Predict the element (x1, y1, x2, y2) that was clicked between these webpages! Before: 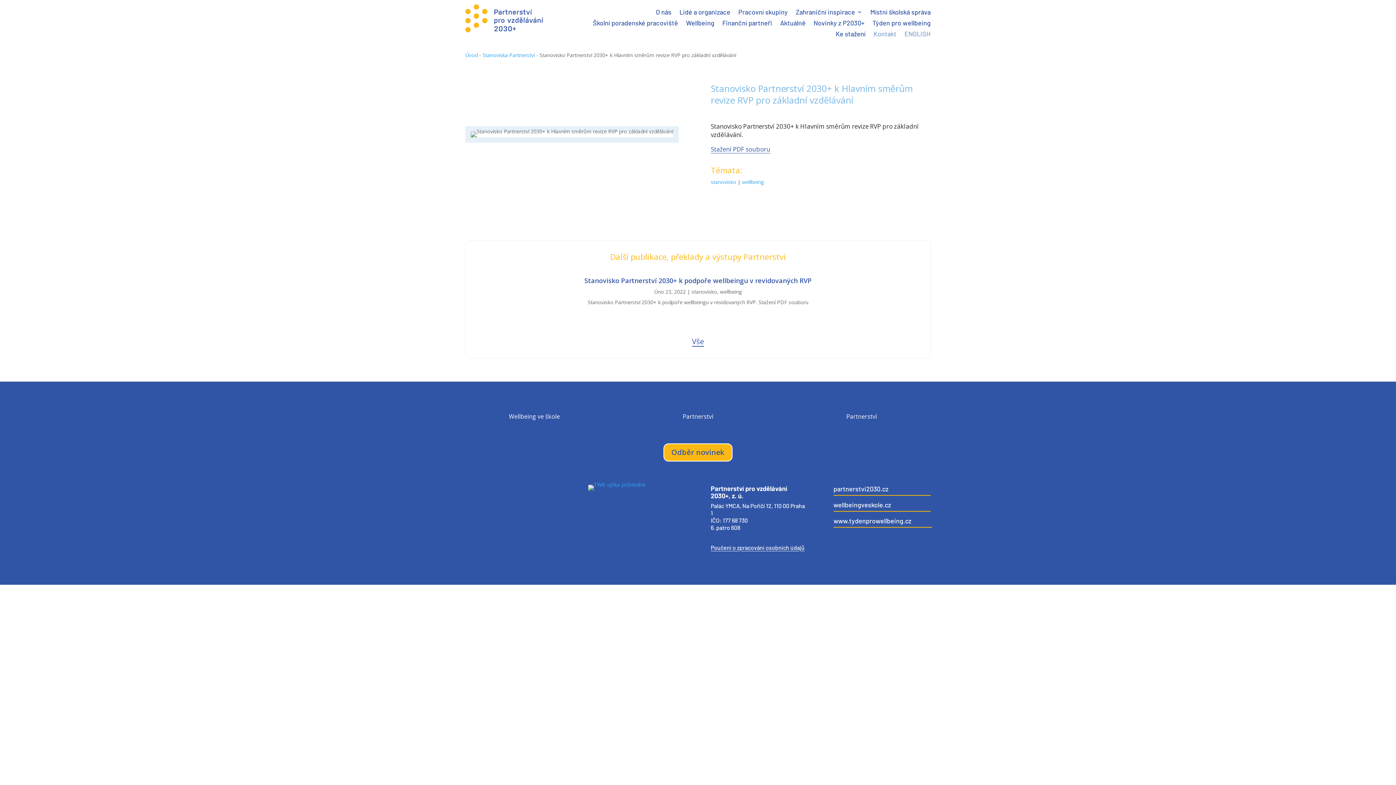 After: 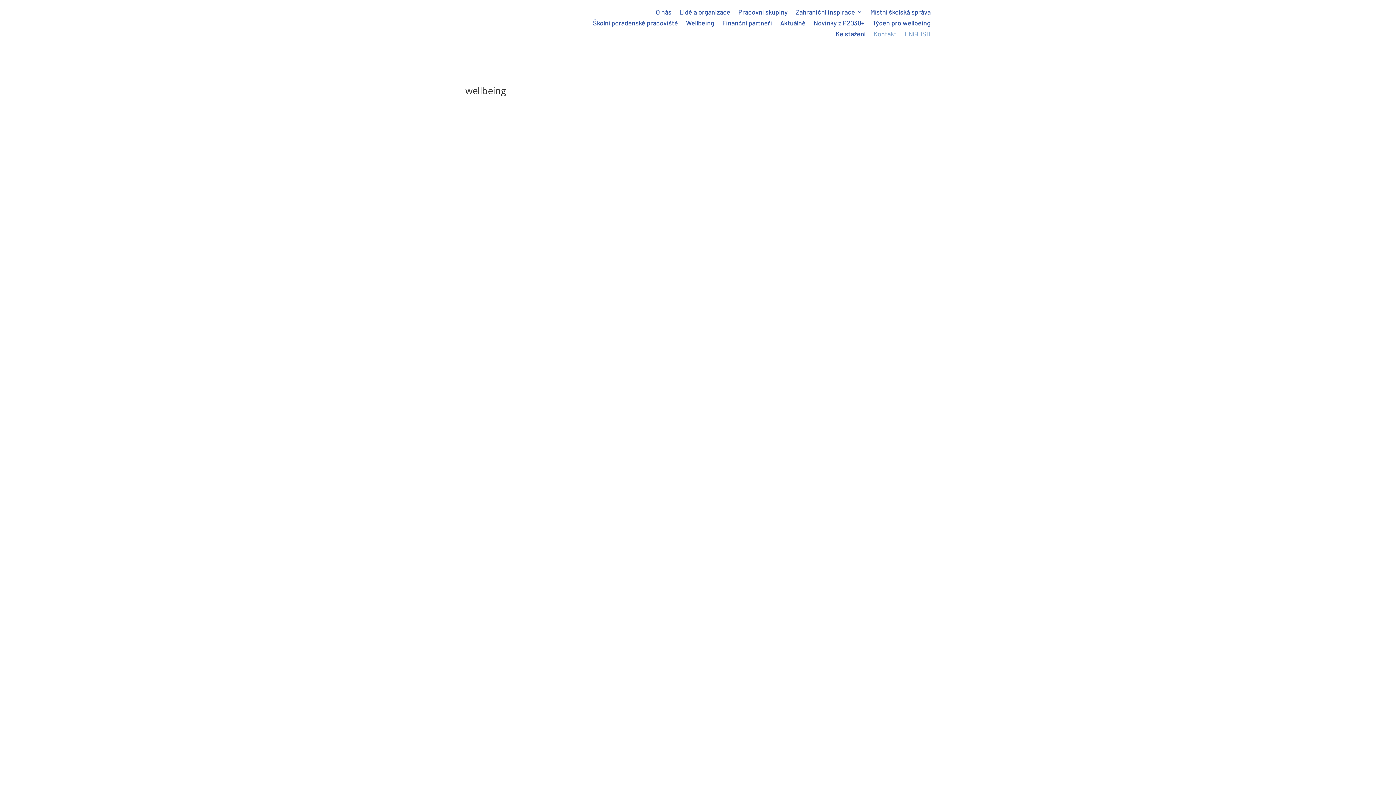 Action: bbox: (742, 178, 764, 185) label: wellbeing